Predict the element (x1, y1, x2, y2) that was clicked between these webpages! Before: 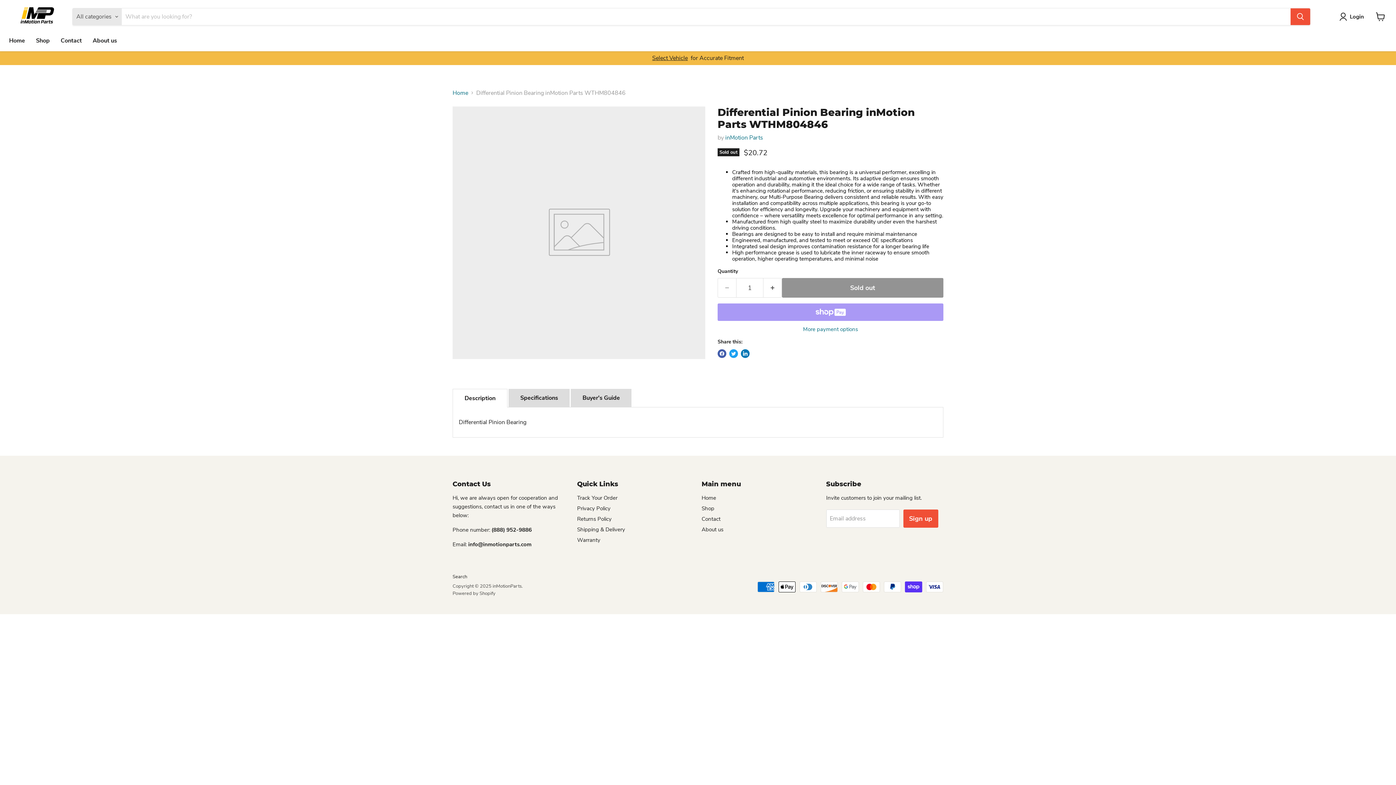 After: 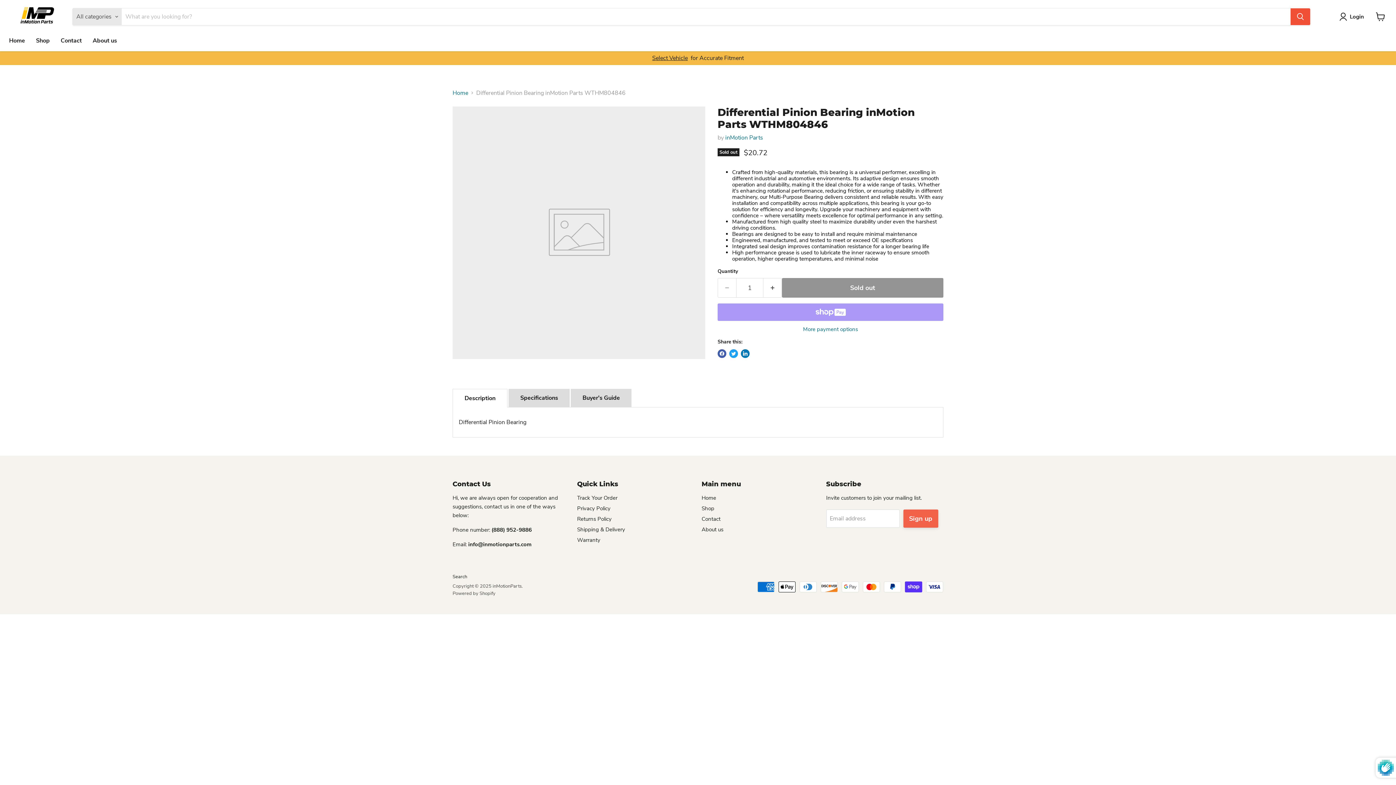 Action: label: Sign up bbox: (903, 509, 938, 527)